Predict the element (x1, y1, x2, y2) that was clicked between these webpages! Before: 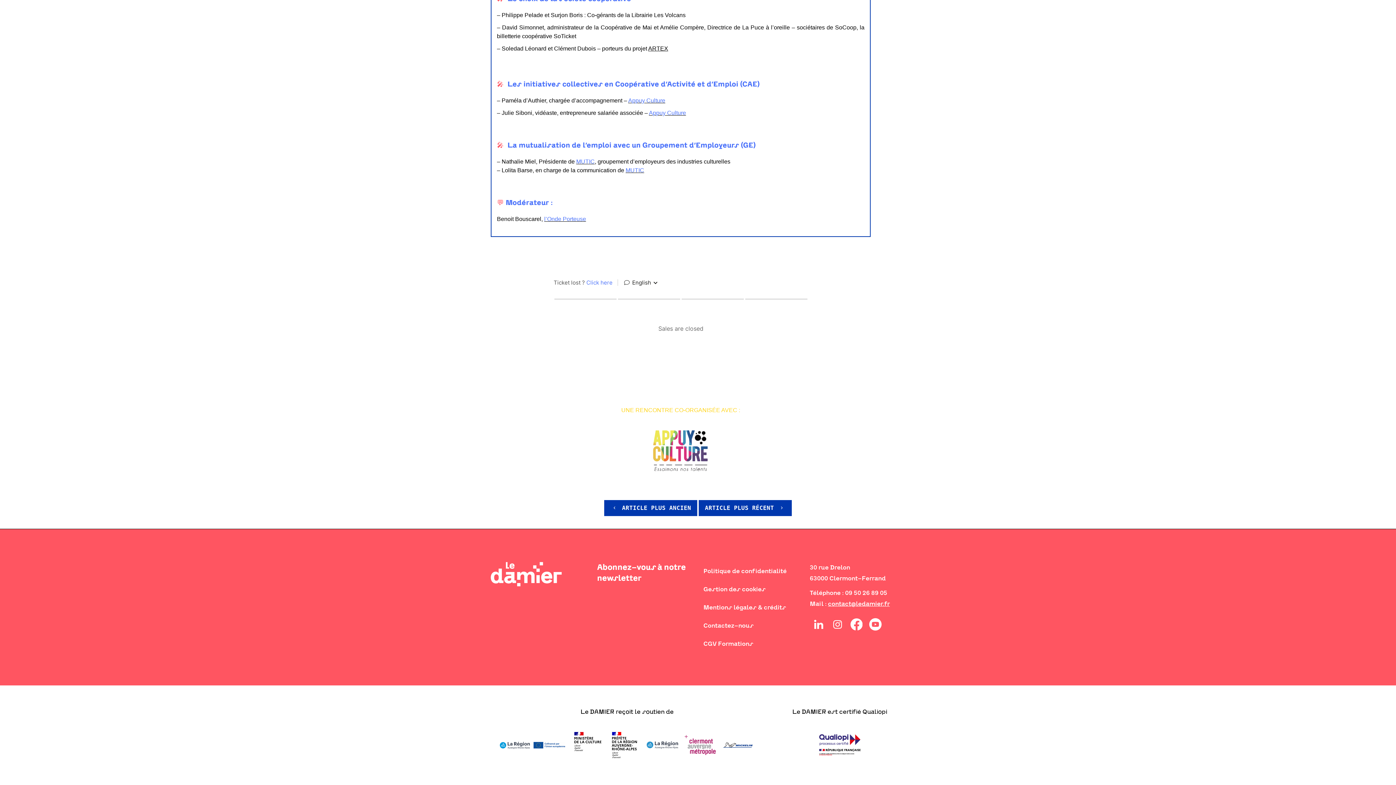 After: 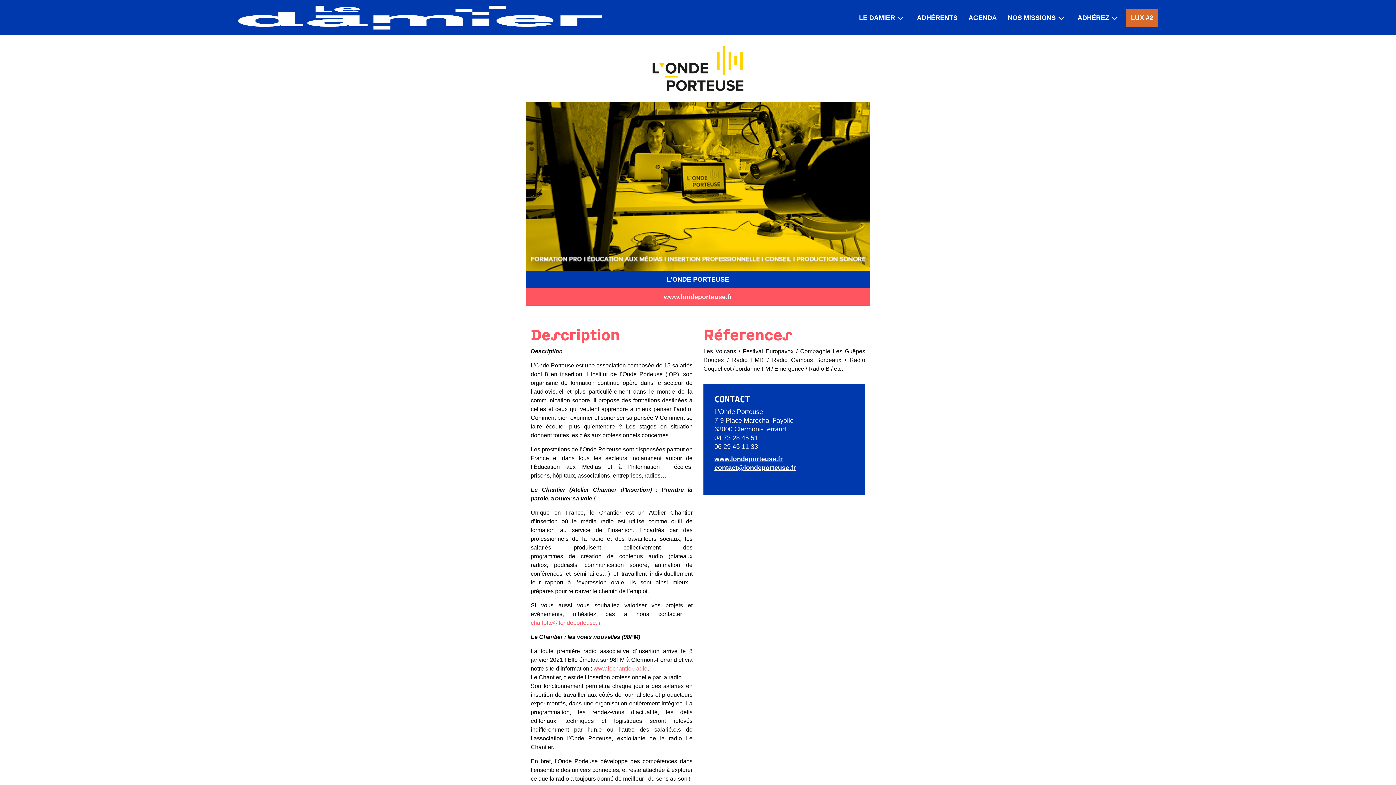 Action: bbox: (544, 215, 586, 222) label: l’Onde Porteuse